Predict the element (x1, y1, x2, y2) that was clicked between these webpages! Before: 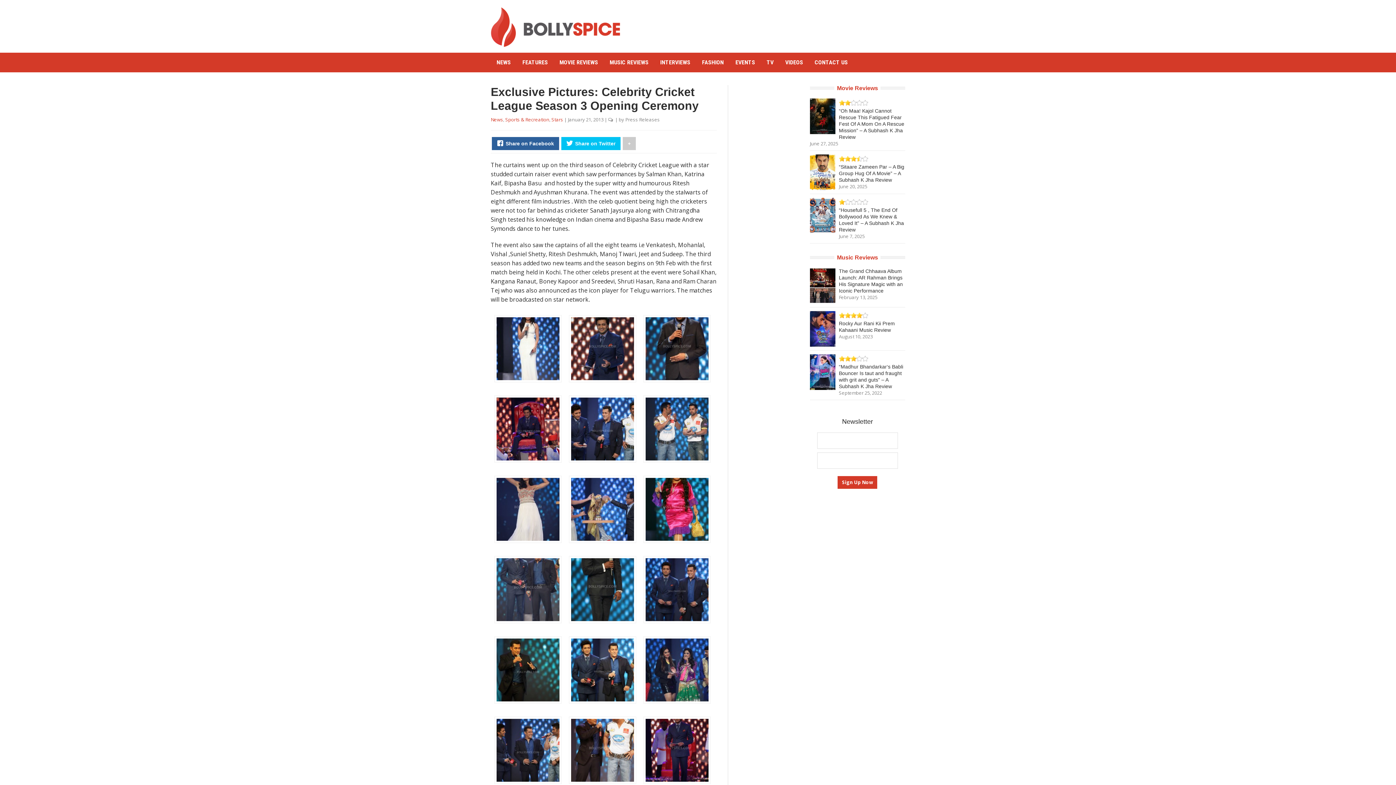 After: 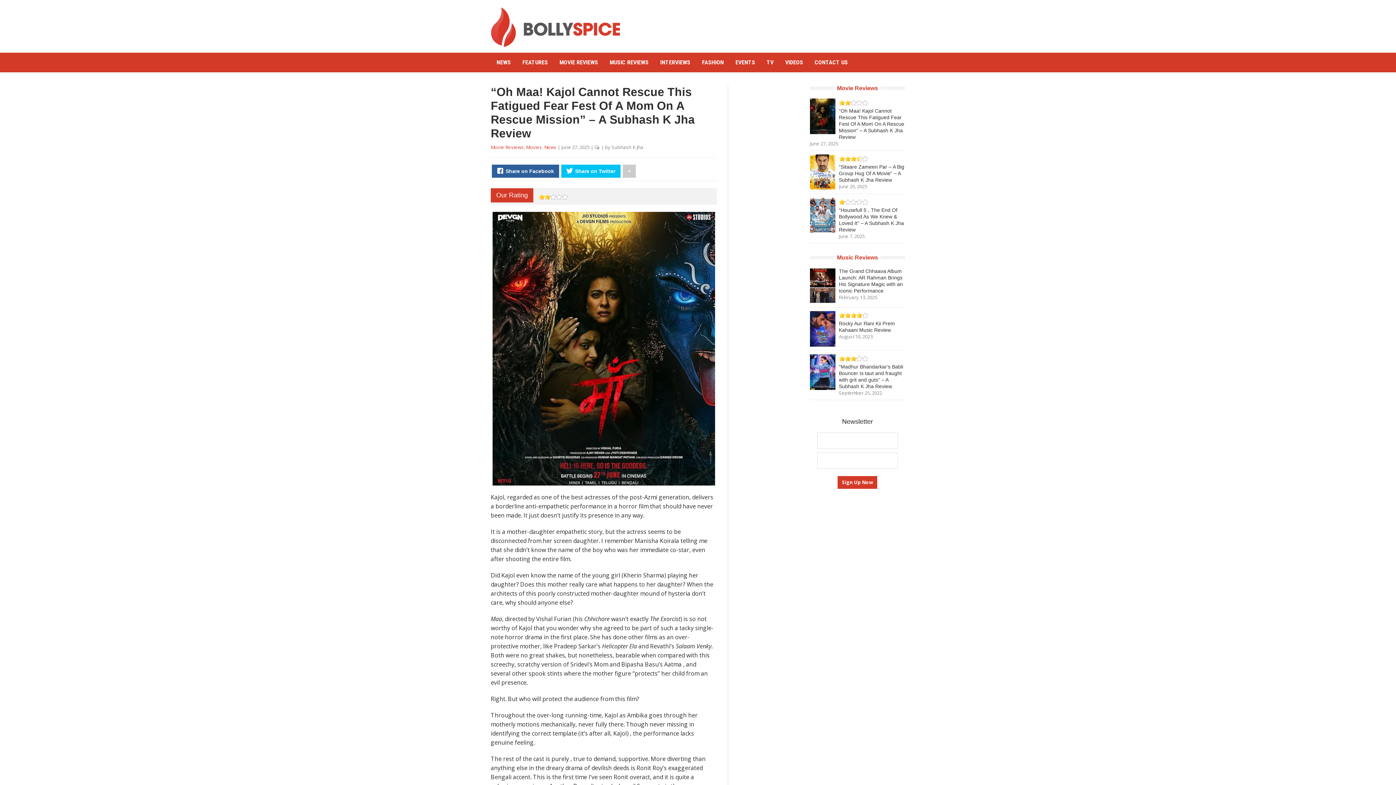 Action: label: “Oh Maa! Kajol Cannot Rescue This Fatigued Fear Fest Of A Mom On A Rescue Mission” – A Subhash K Jha Review bbox: (839, 108, 904, 140)